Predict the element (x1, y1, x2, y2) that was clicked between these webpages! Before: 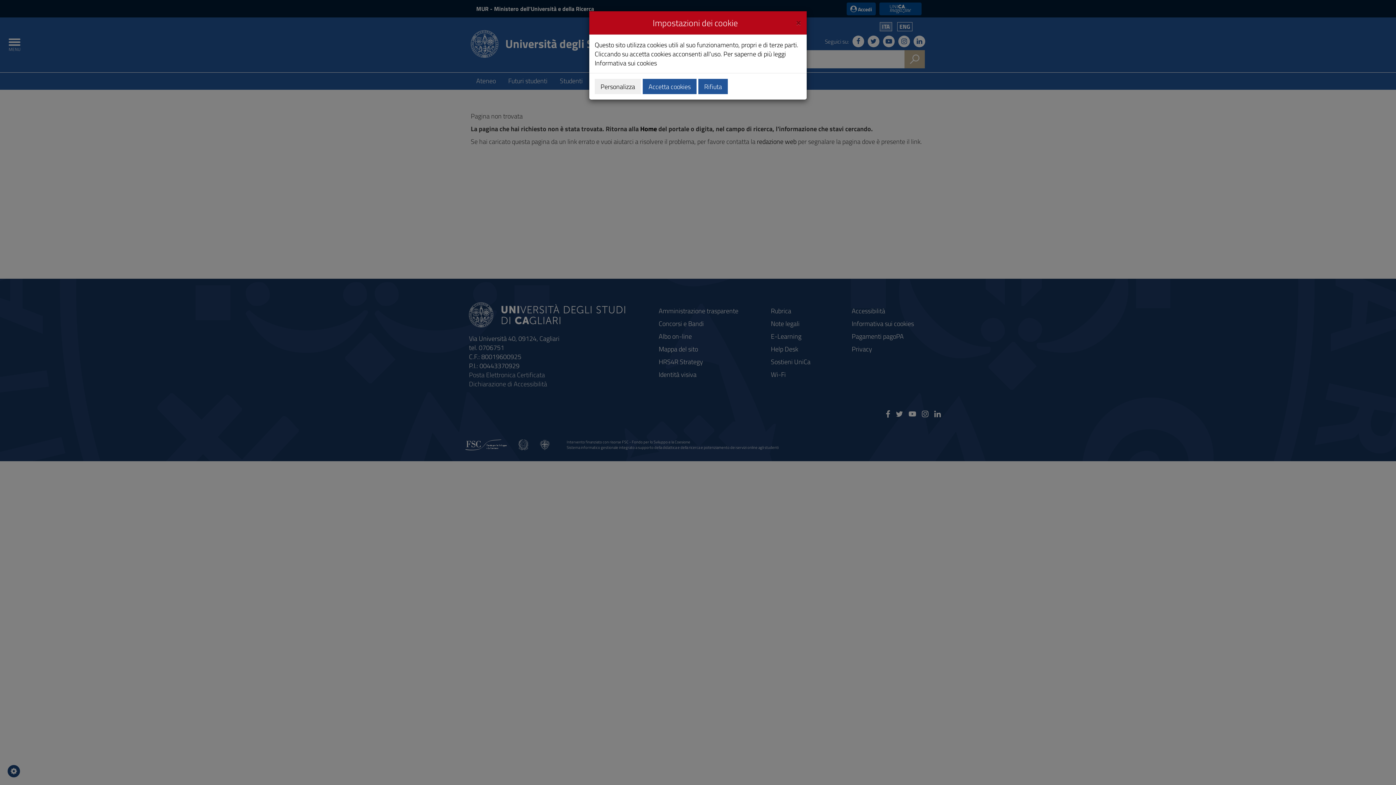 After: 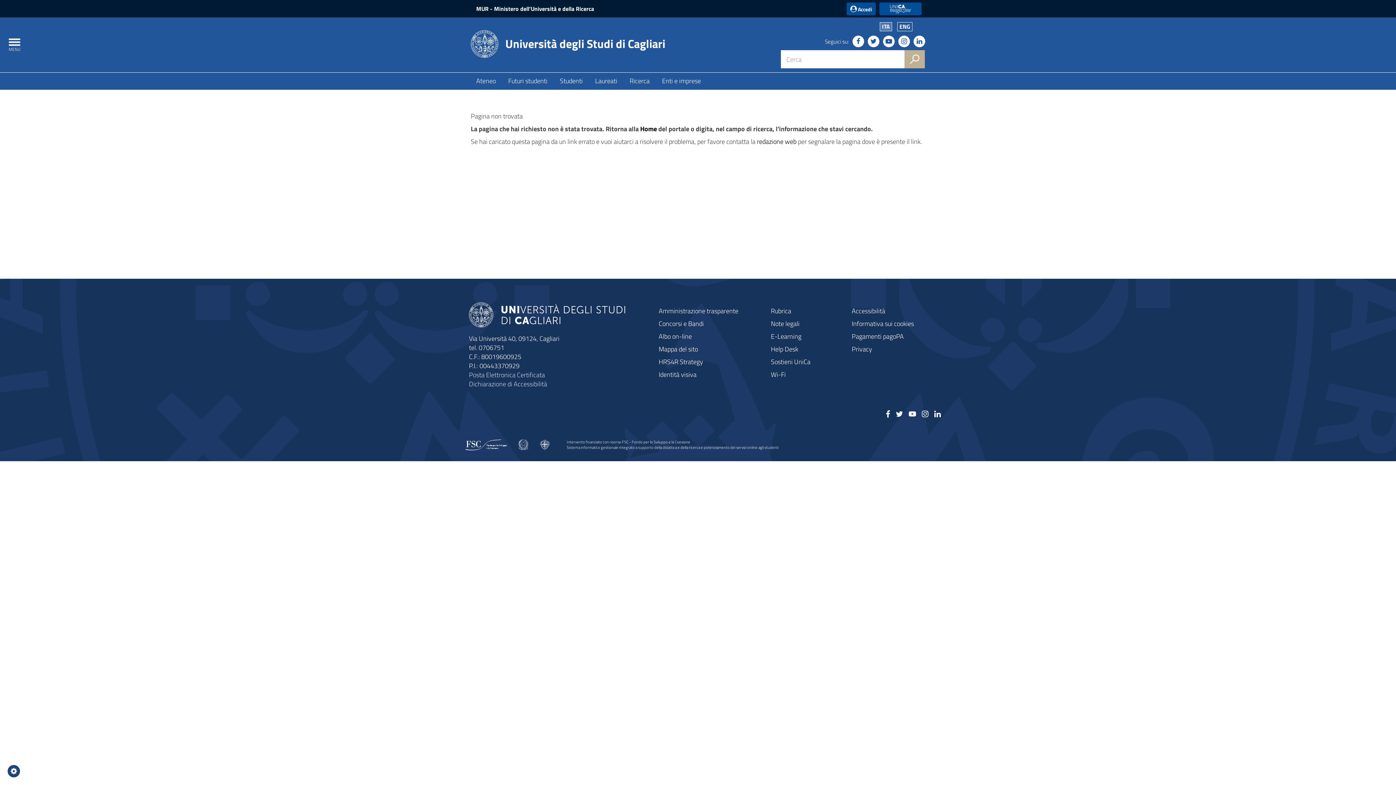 Action: label: Rifiuta bbox: (698, 78, 728, 94)